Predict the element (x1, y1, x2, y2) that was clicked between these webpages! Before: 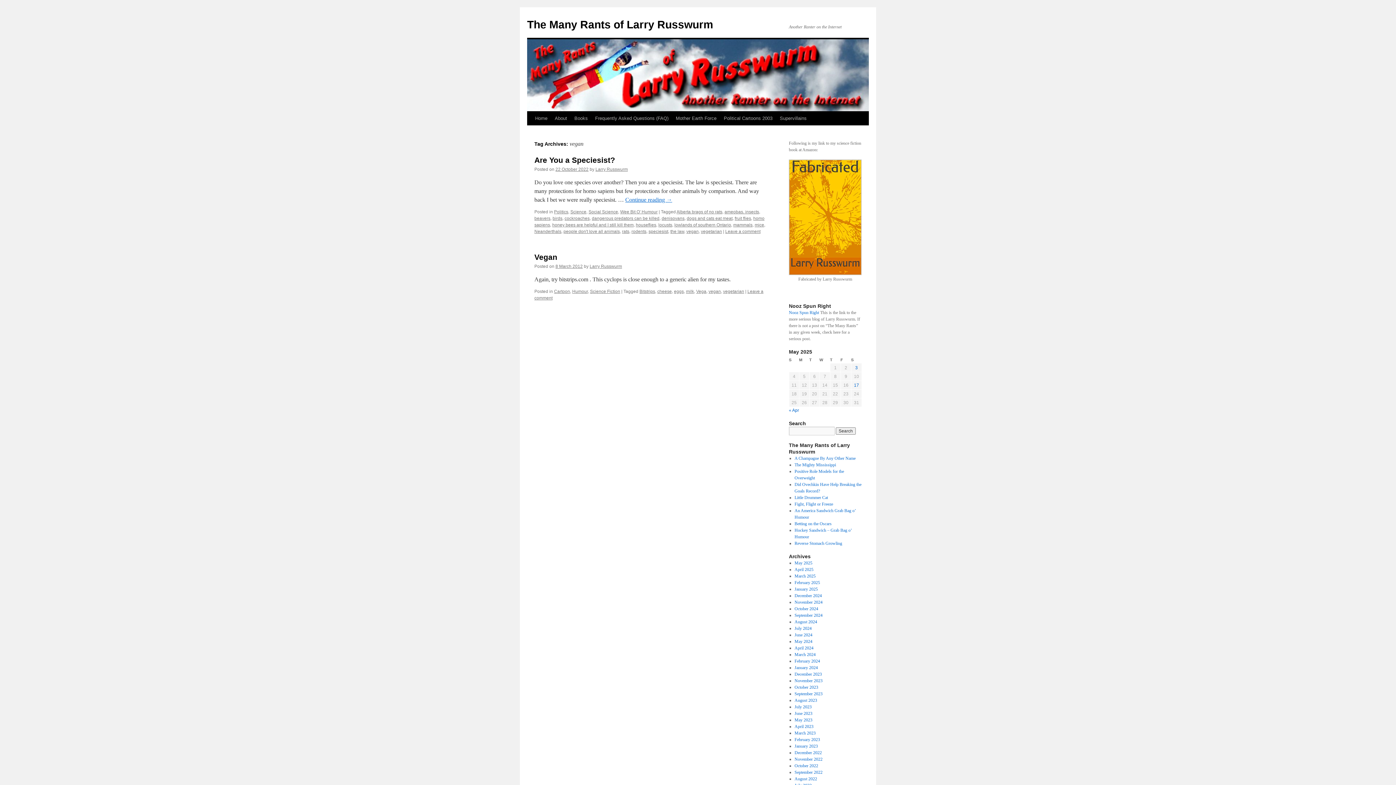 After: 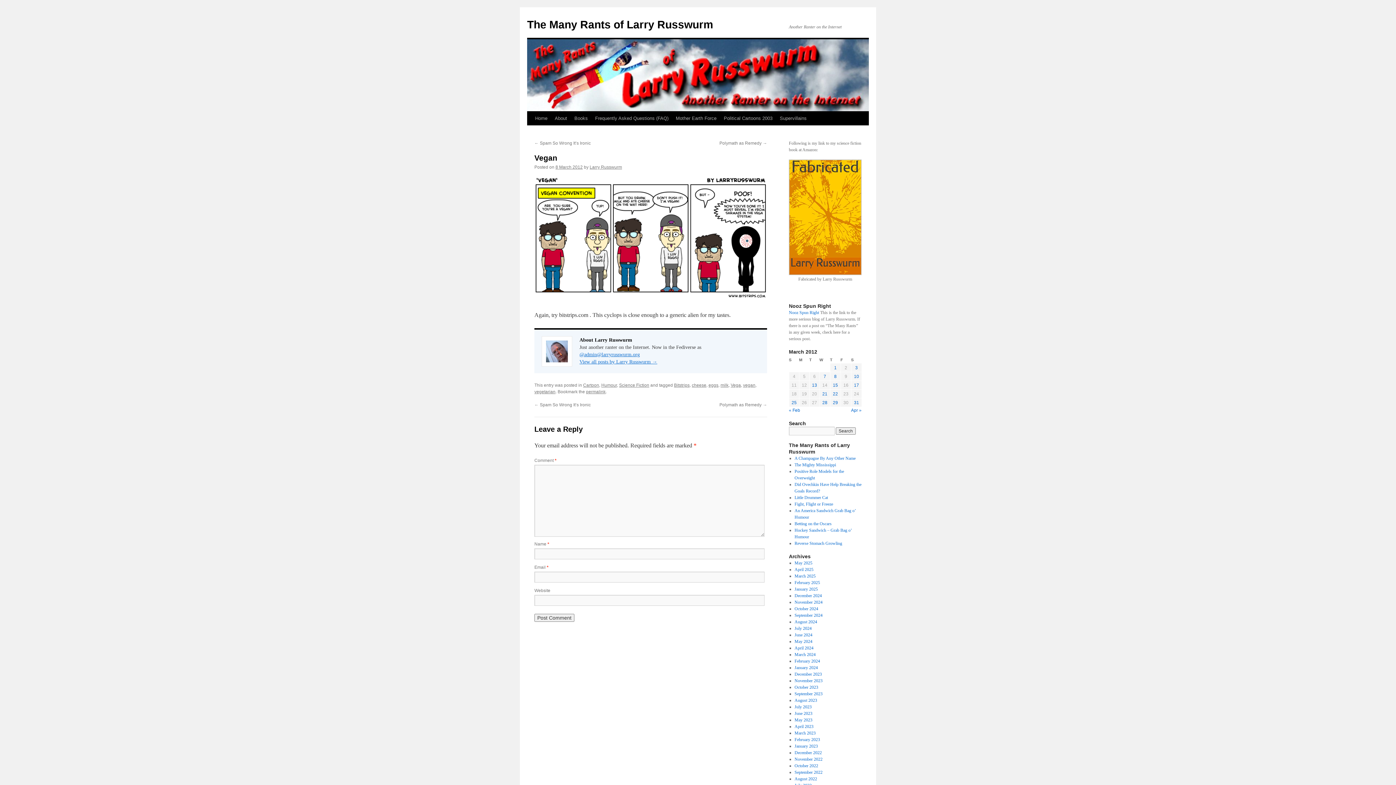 Action: bbox: (534, 253, 557, 261) label: Vegan